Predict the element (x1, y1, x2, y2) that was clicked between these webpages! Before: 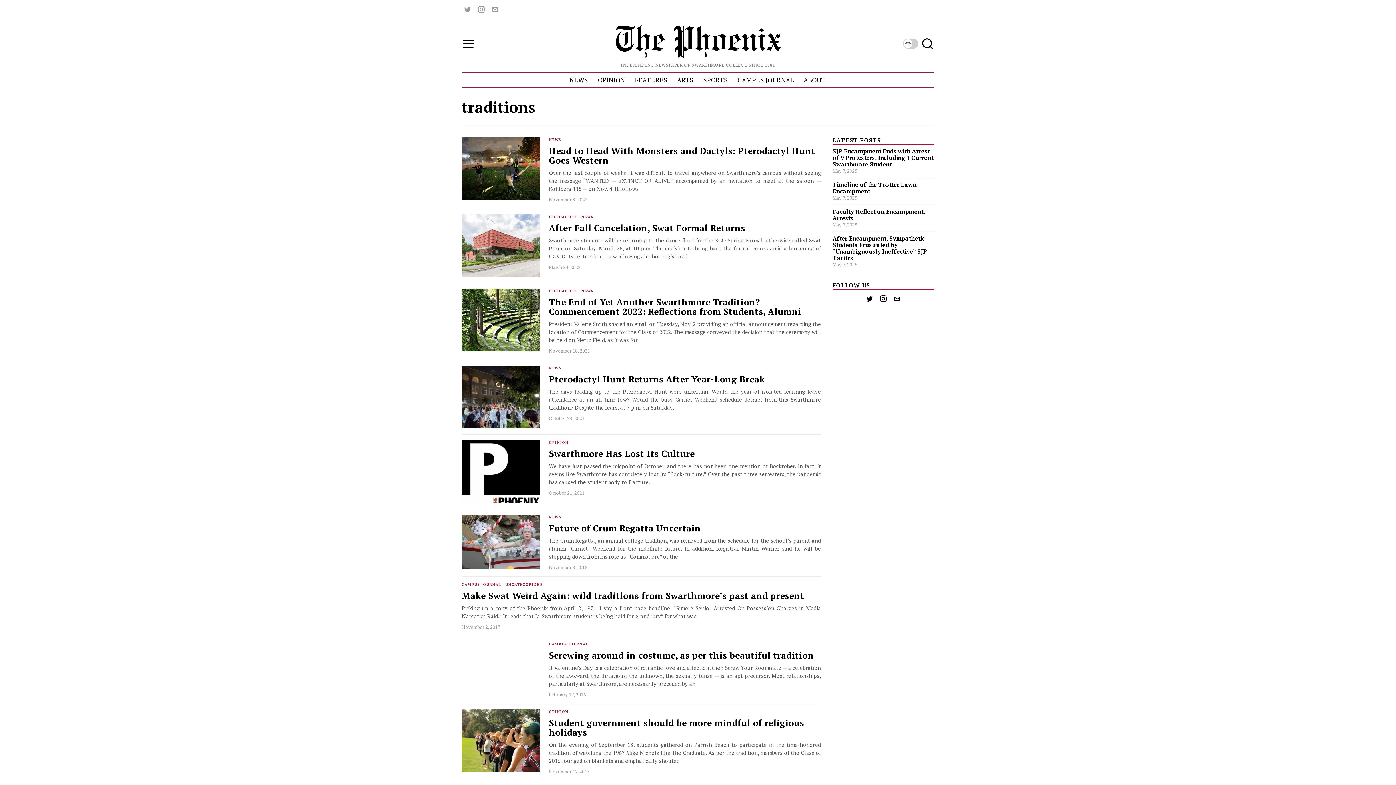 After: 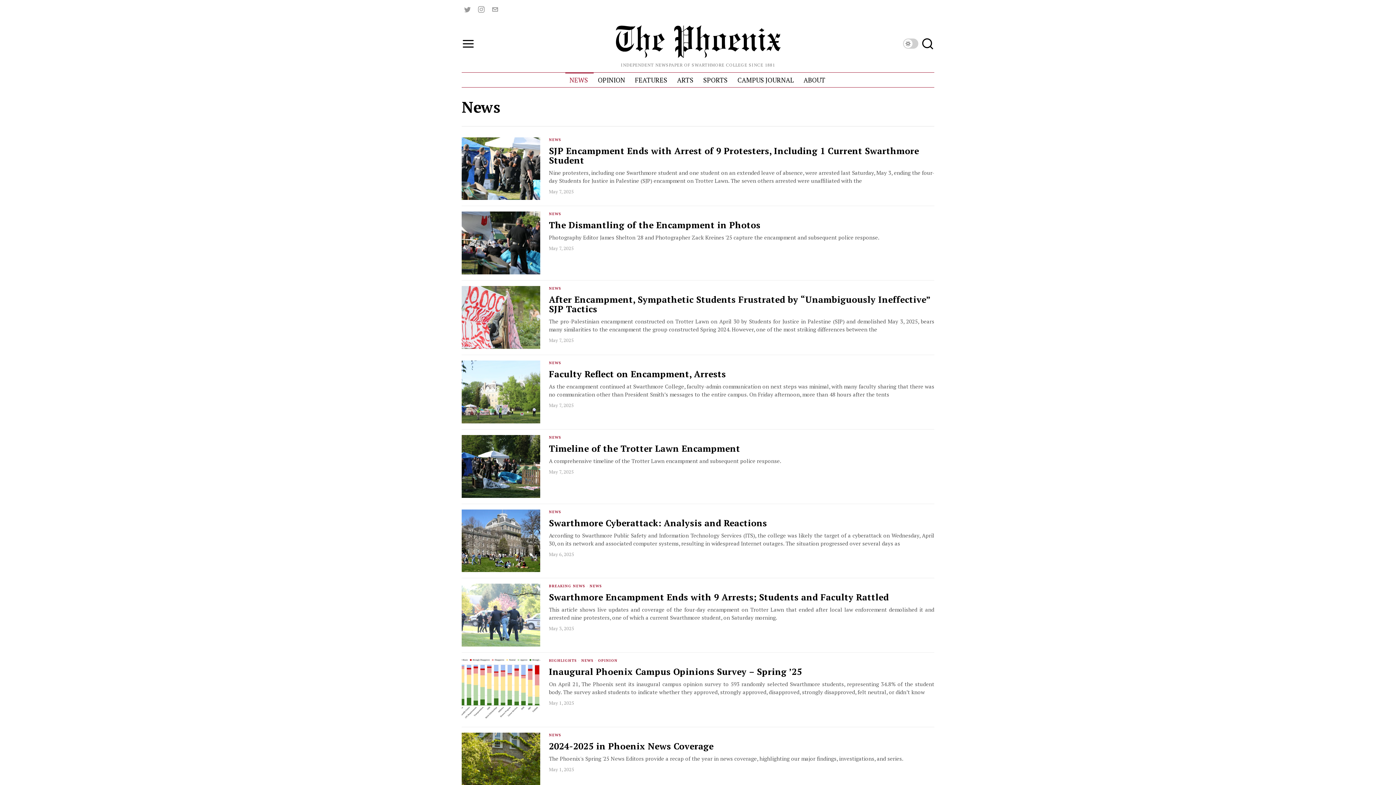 Action: label: NEWS bbox: (565, 72, 593, 87)